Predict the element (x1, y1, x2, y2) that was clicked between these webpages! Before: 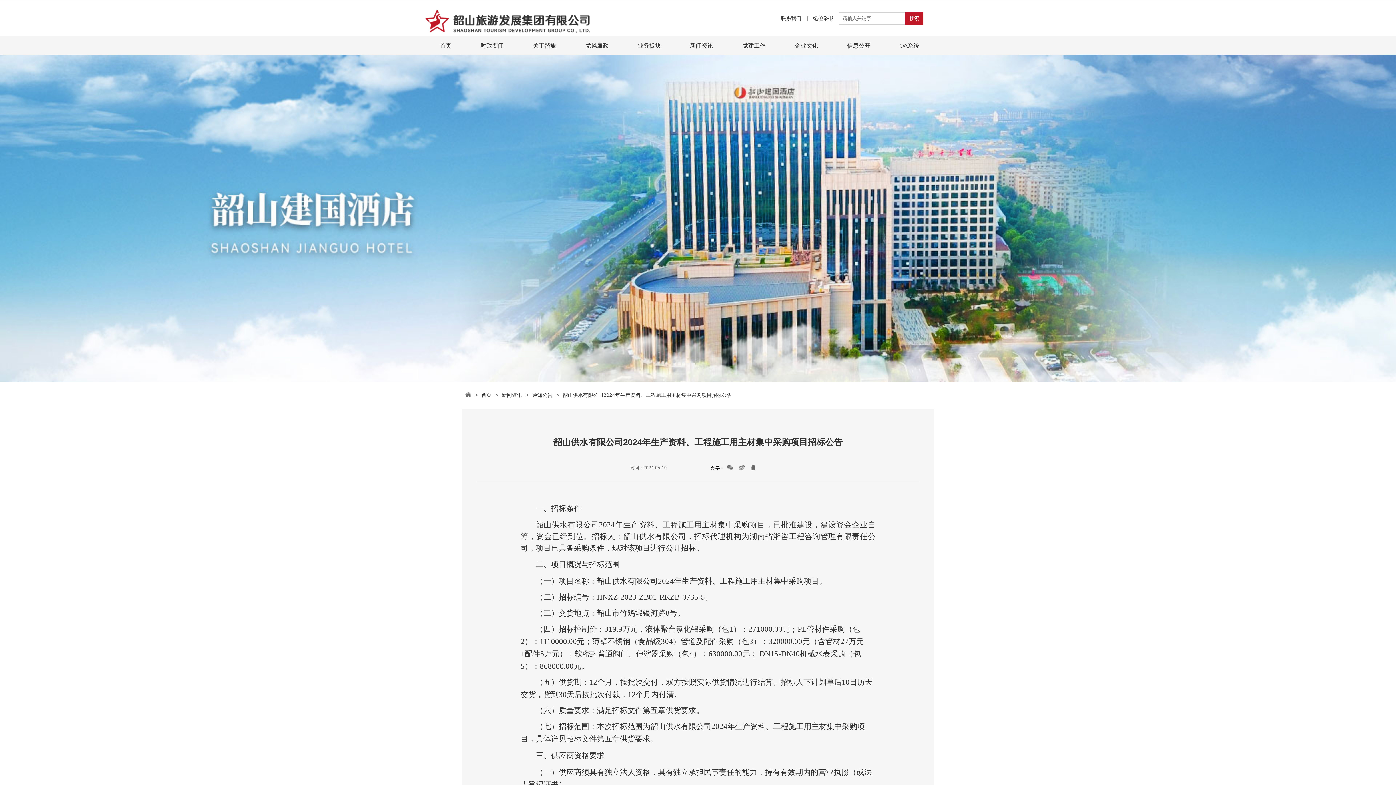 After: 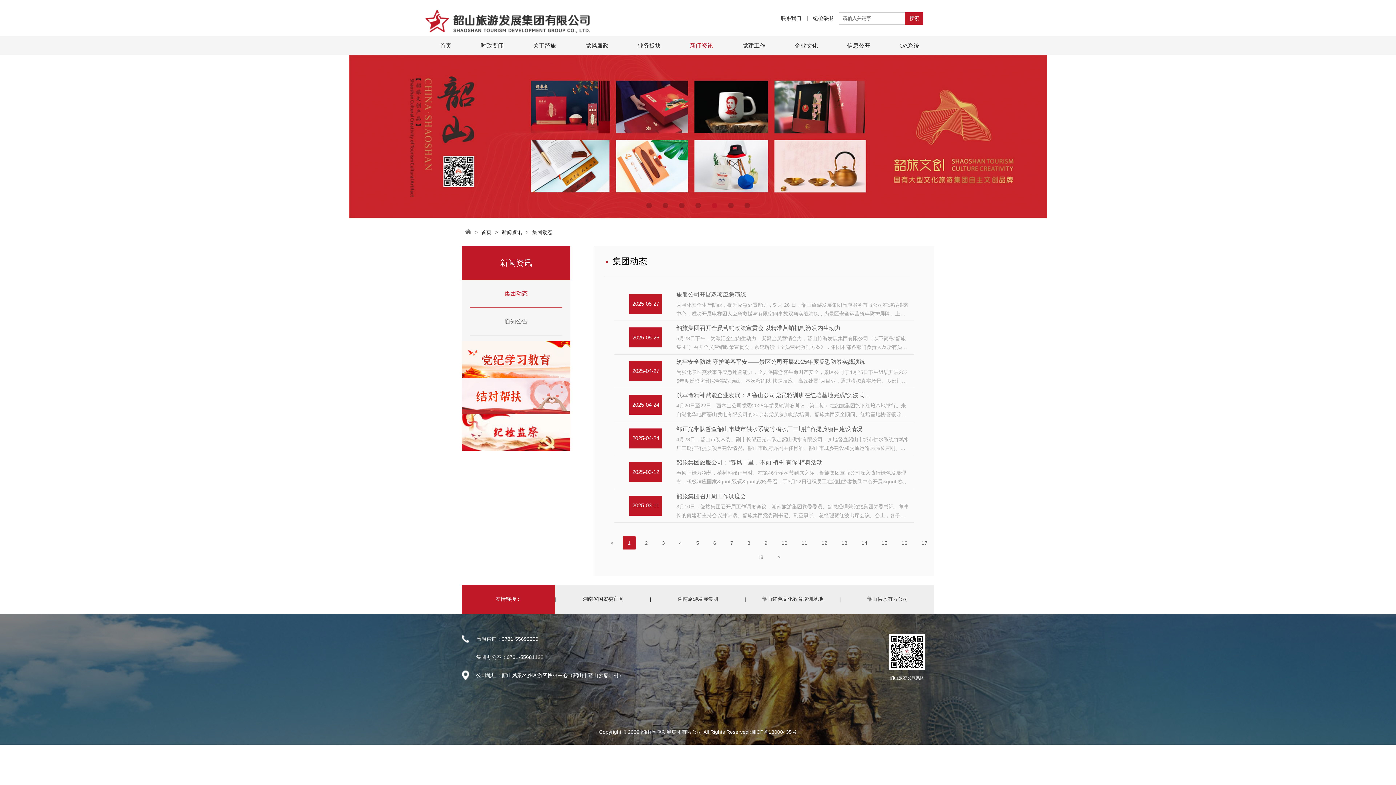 Action: bbox: (501, 392, 522, 398) label: 新闻资讯